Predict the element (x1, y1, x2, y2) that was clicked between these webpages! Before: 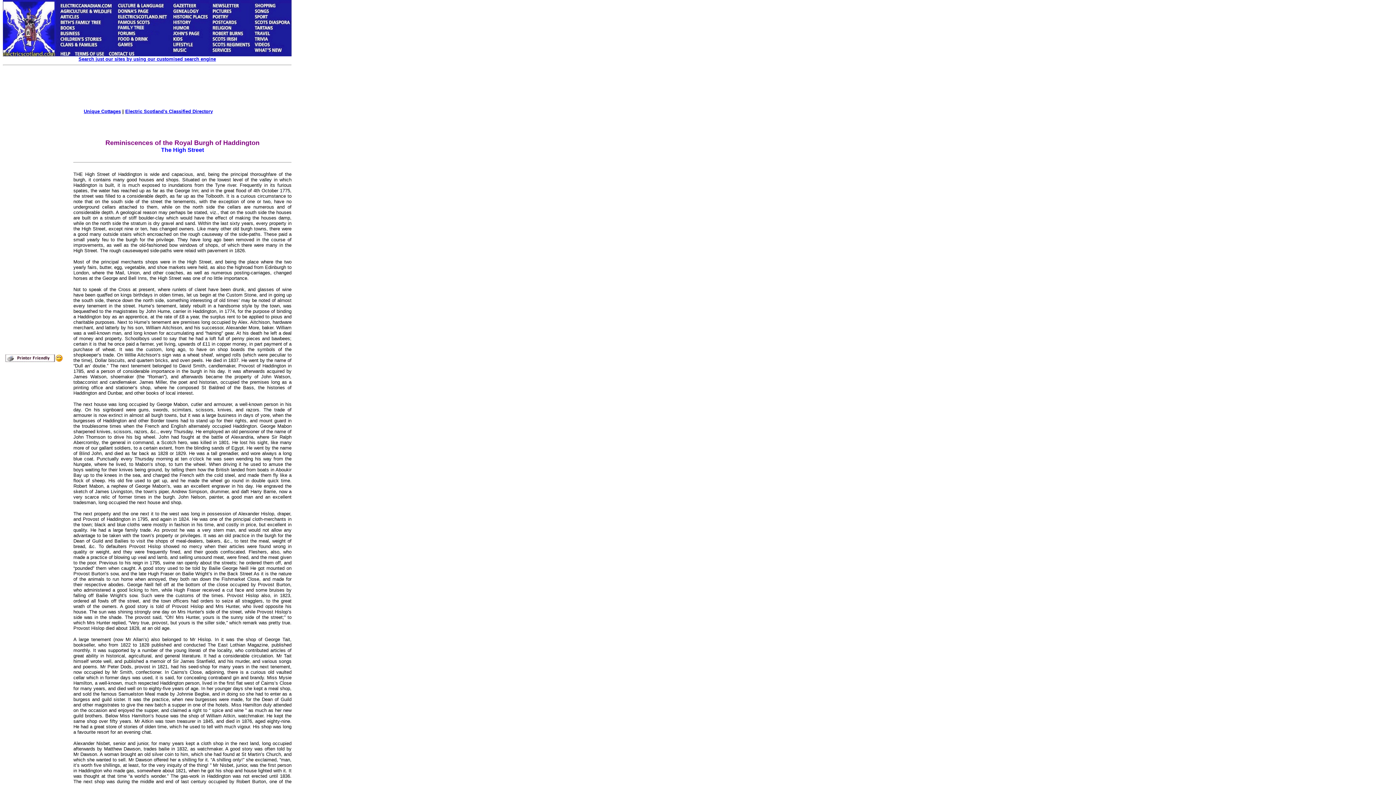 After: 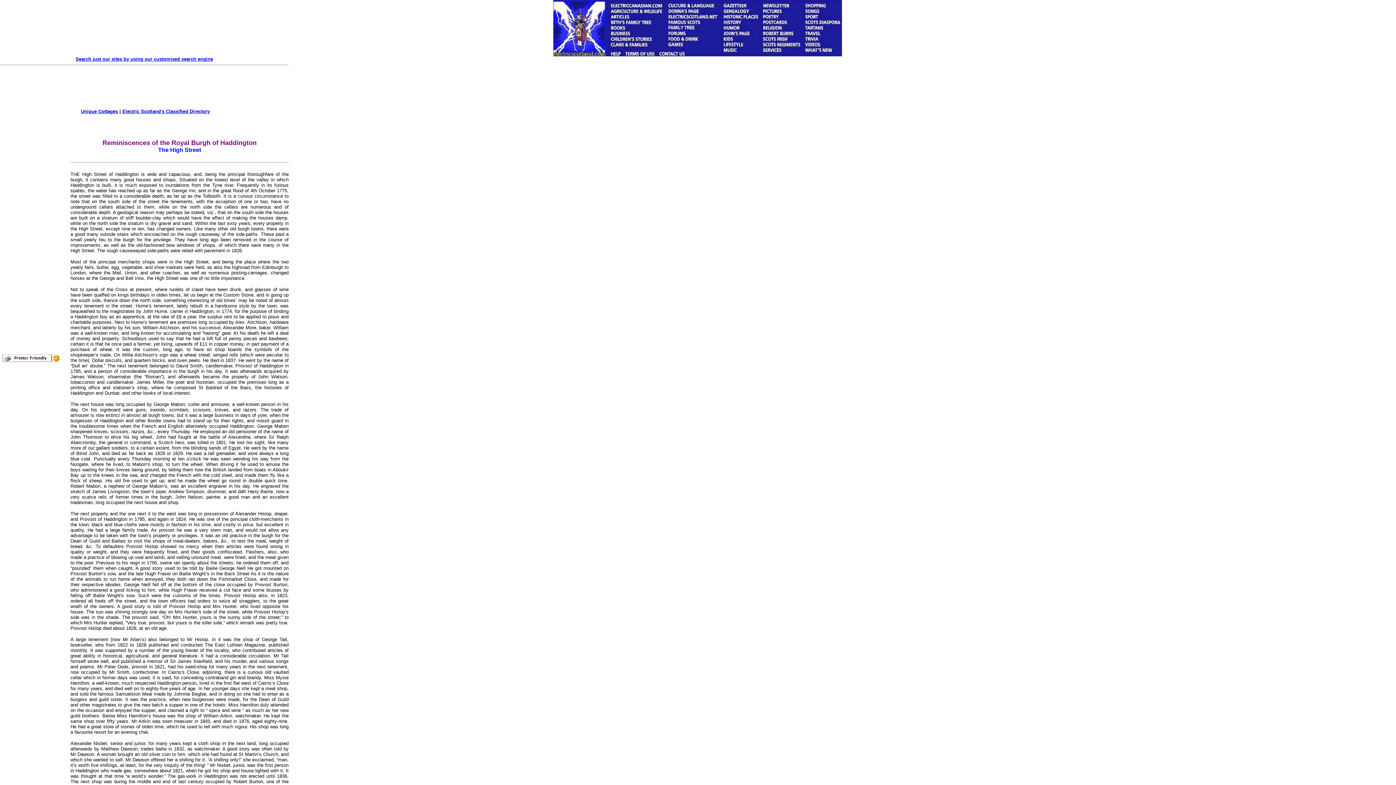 Action: bbox: (4, 358, 62, 364)